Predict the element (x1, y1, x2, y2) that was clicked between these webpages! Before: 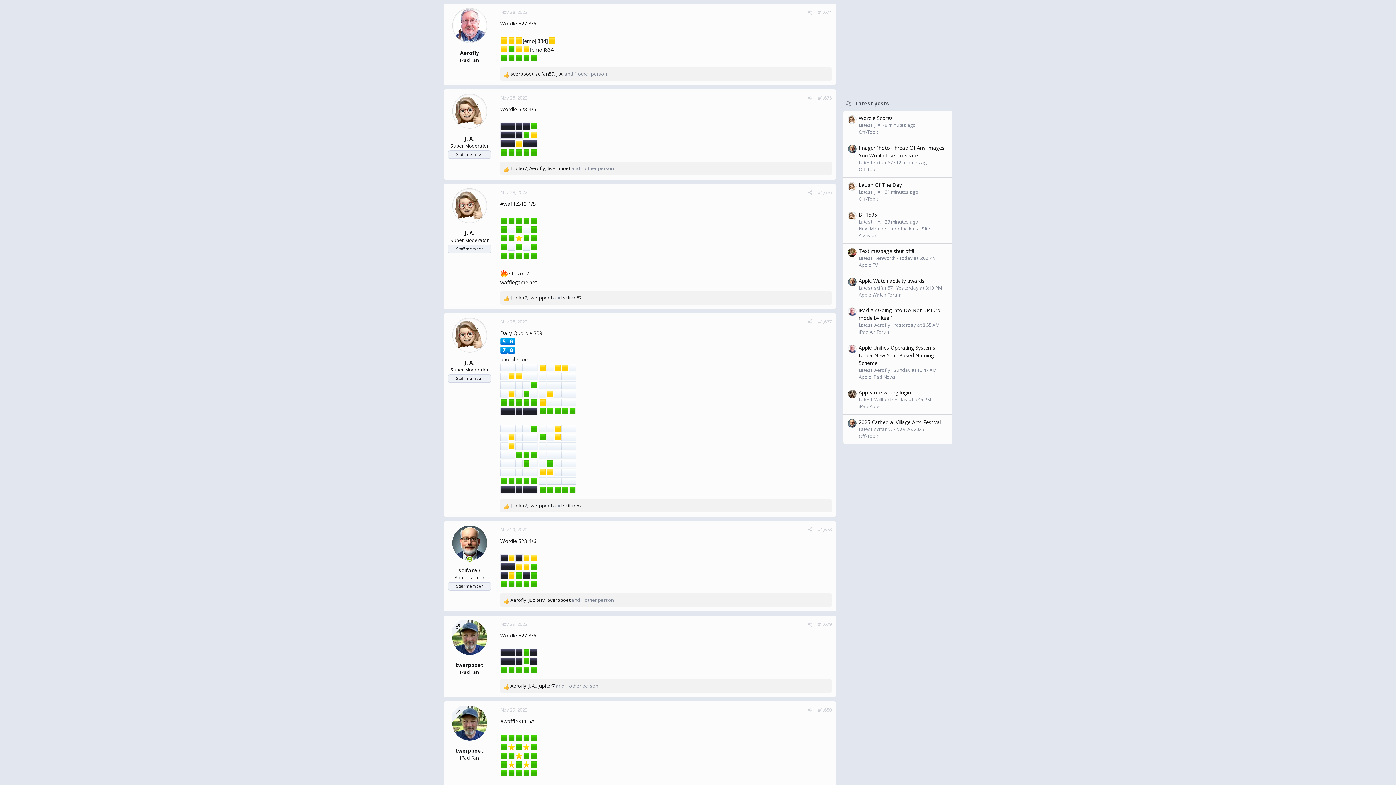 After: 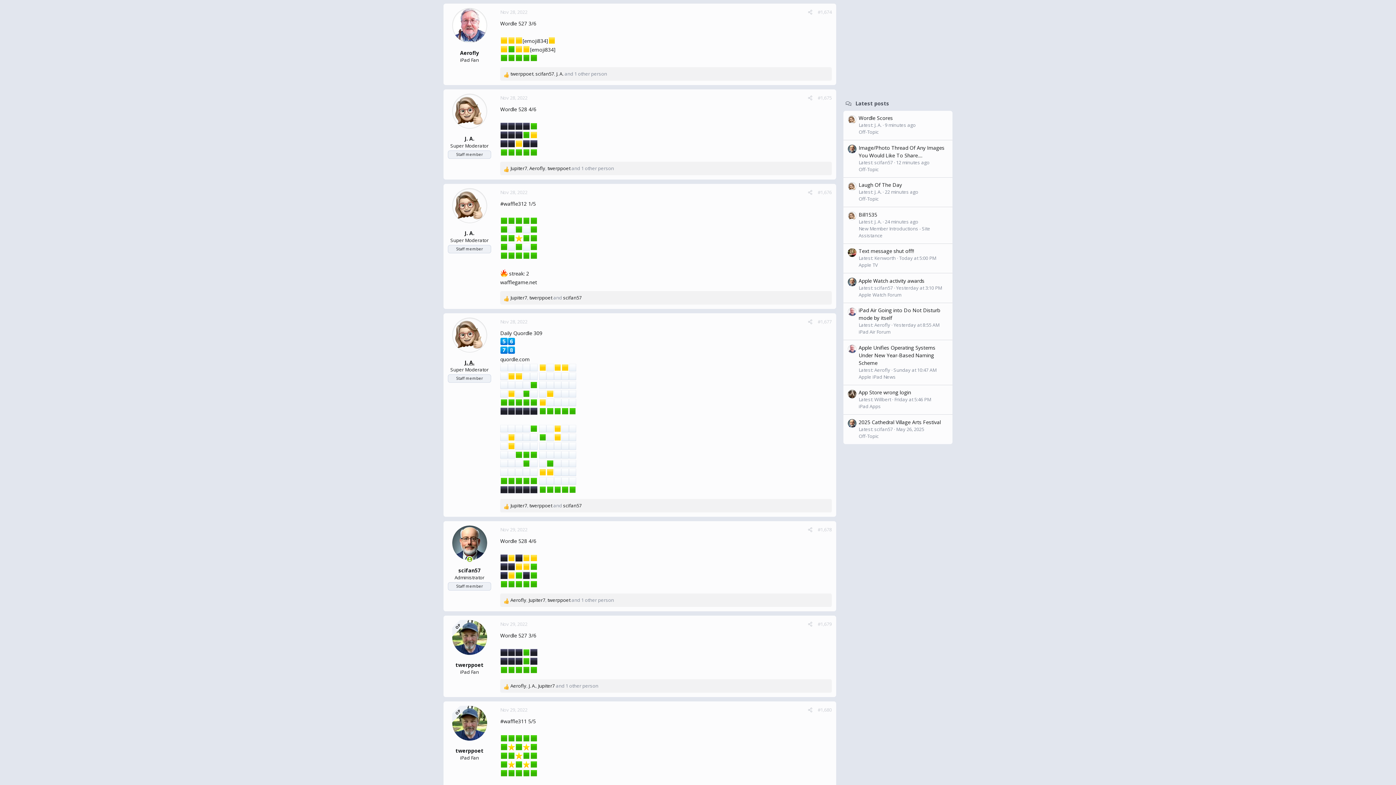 Action: bbox: (464, 359, 474, 366) label: J. A.